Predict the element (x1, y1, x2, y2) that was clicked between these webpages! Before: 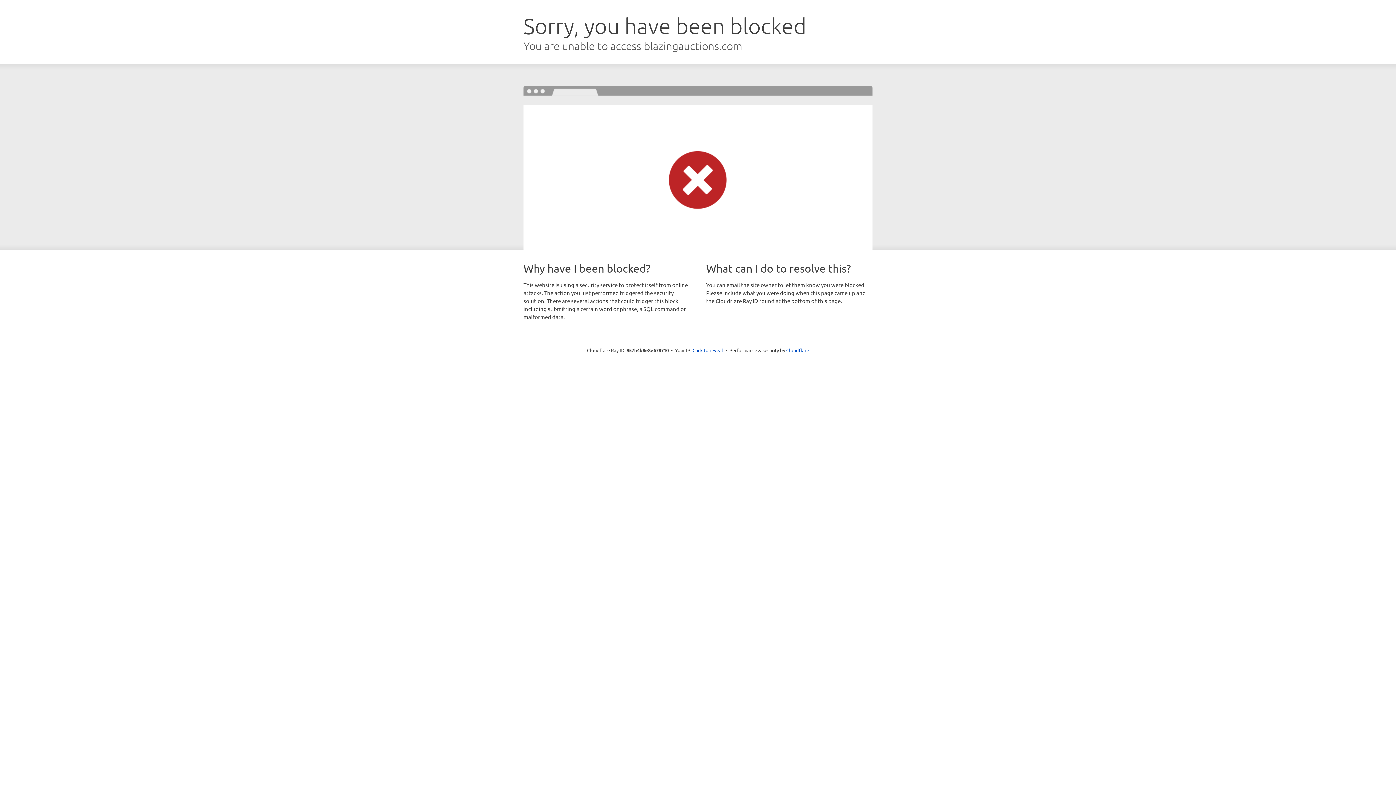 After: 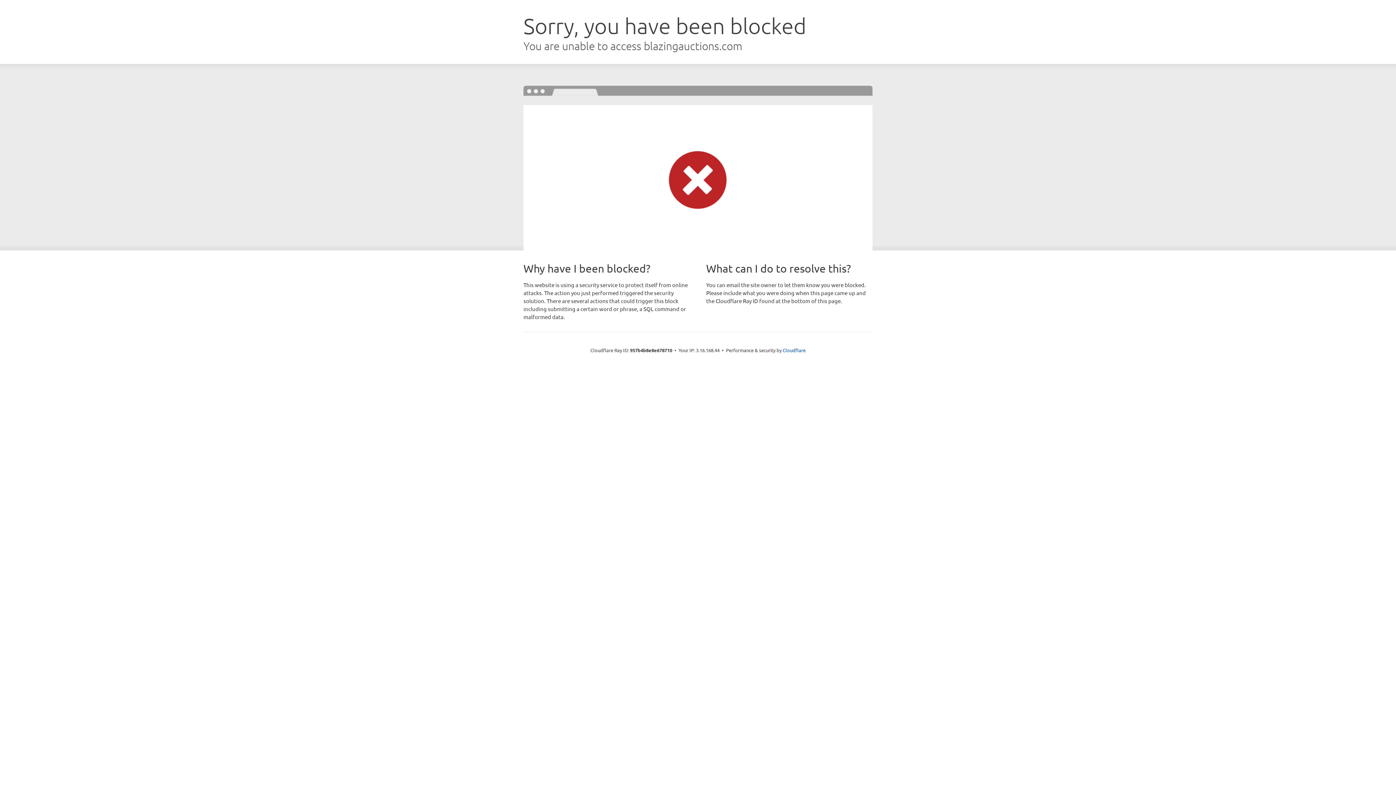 Action: label: Click to reveal bbox: (692, 346, 723, 353)